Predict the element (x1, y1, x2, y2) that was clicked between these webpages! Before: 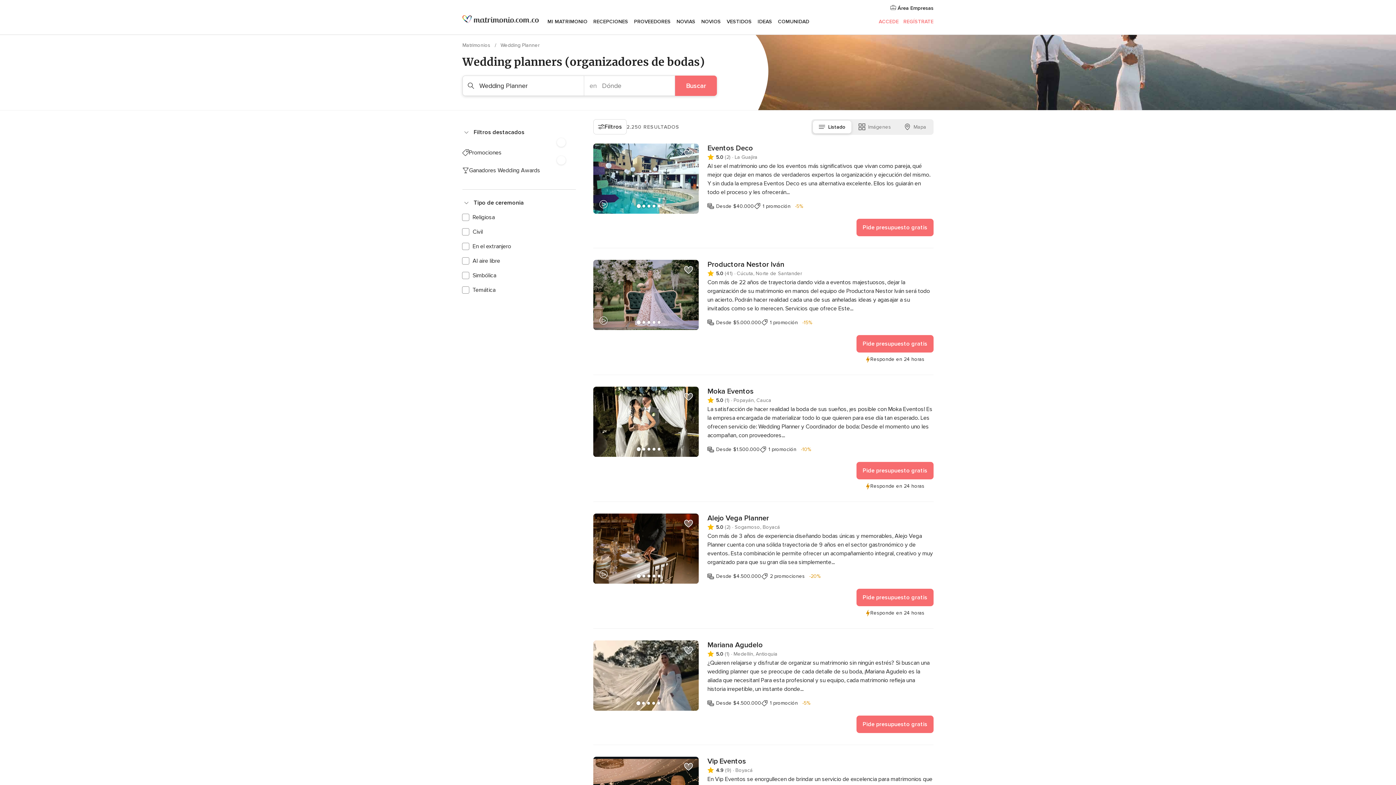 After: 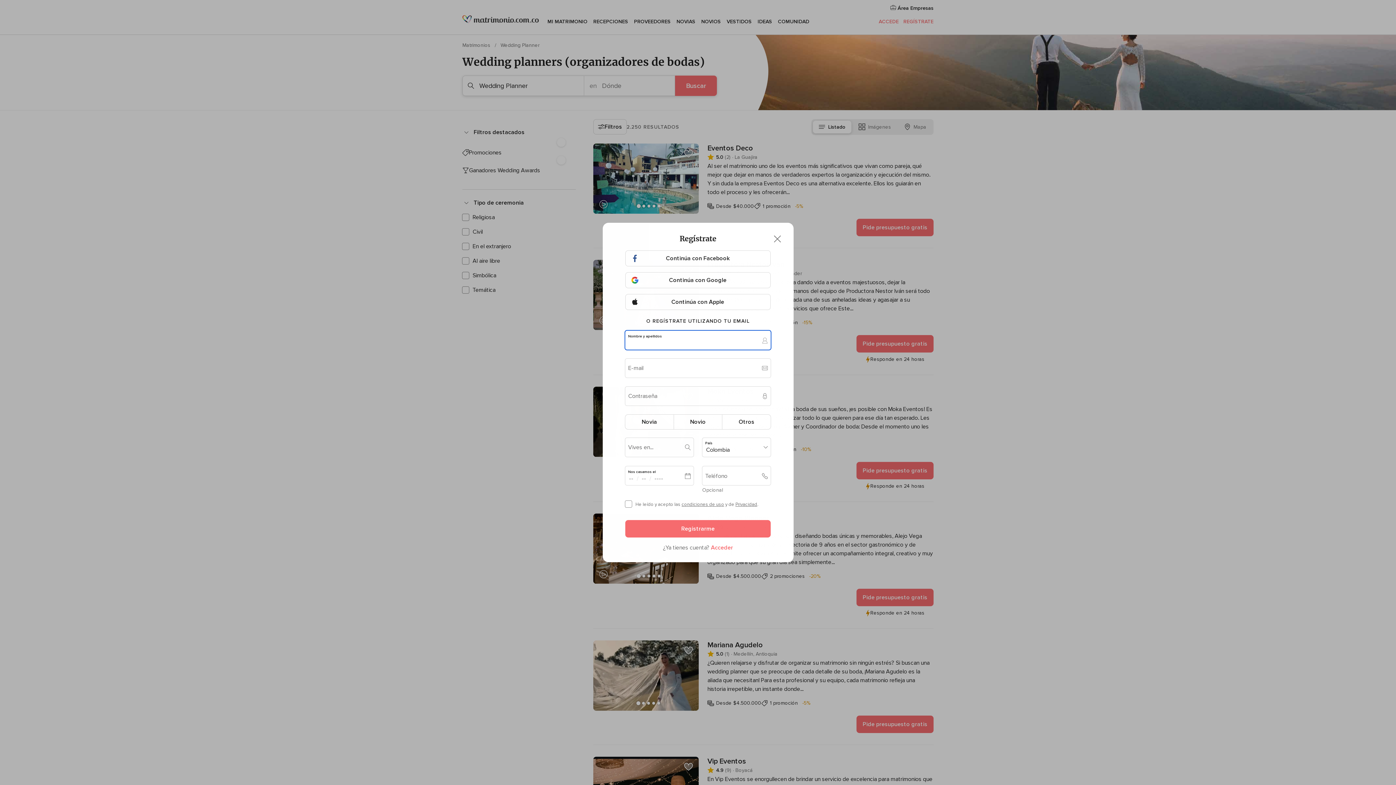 Action: bbox: (681, 262, 696, 277) label: Añadir proveedor a Favoritos